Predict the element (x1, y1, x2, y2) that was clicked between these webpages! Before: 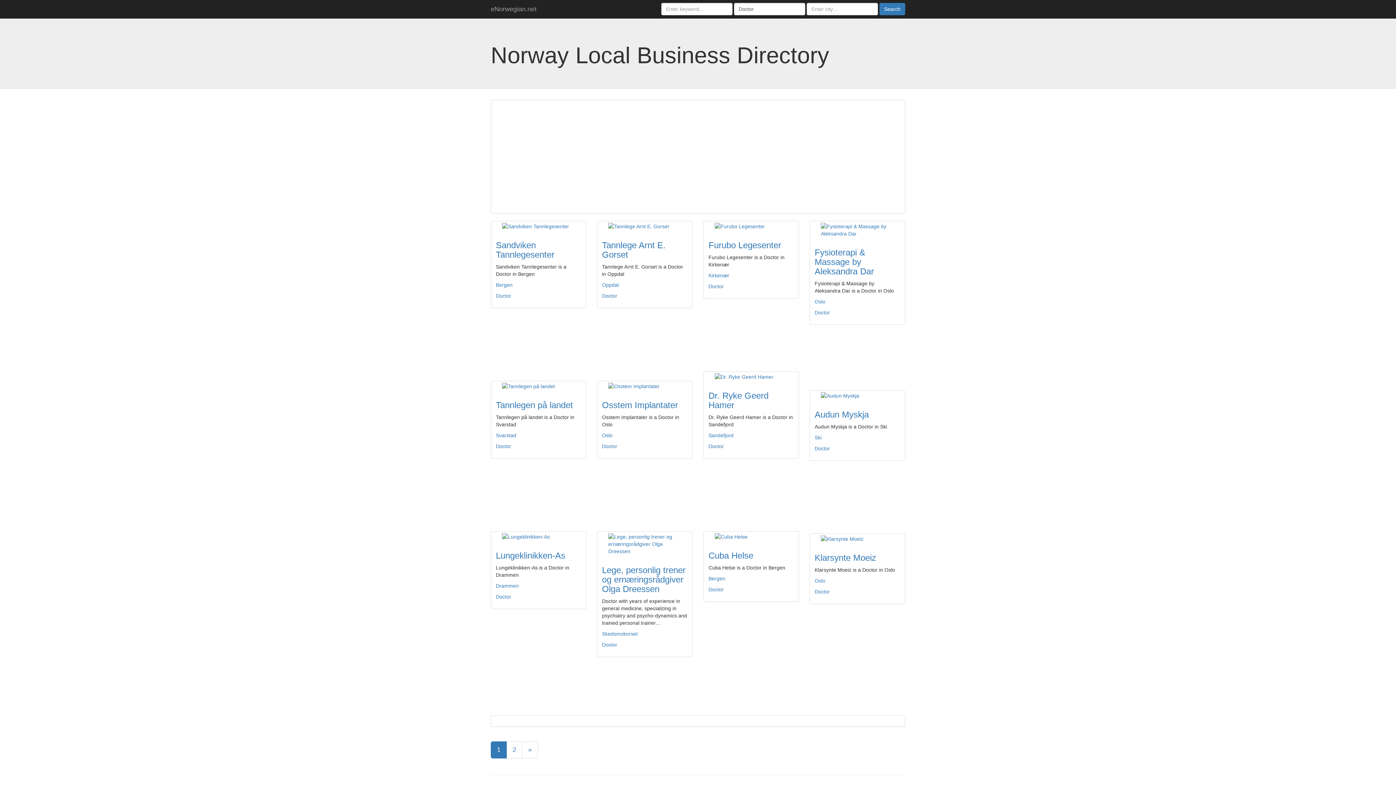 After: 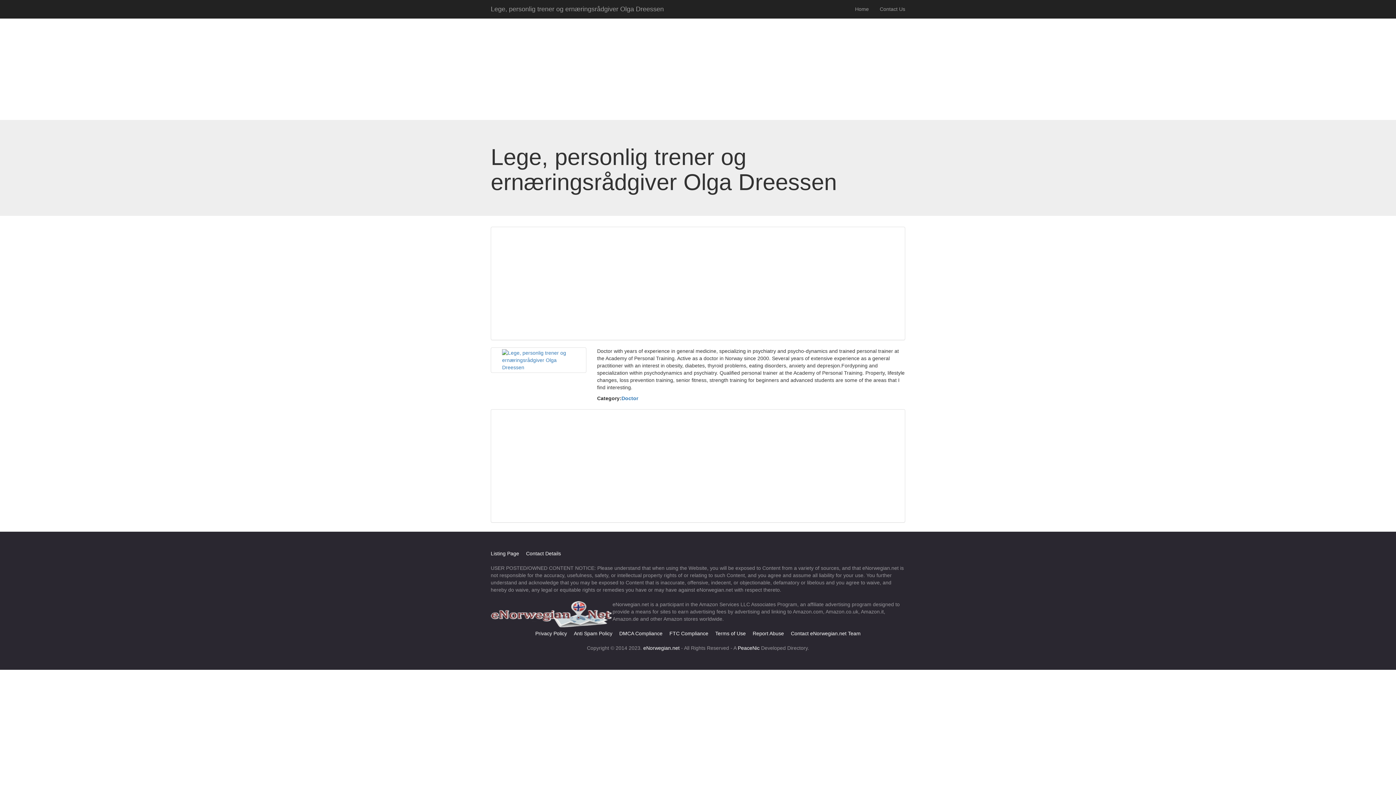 Action: bbox: (598, 533, 690, 555)